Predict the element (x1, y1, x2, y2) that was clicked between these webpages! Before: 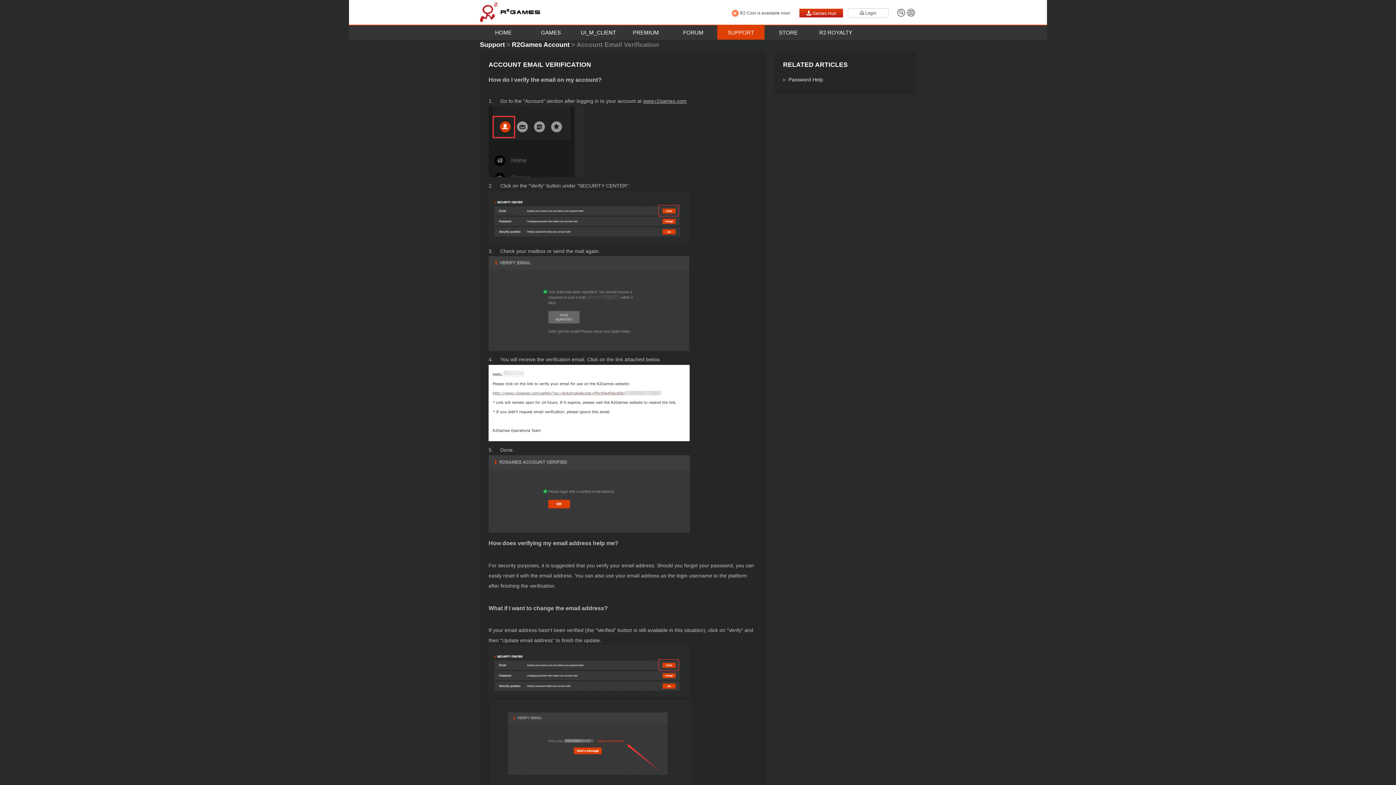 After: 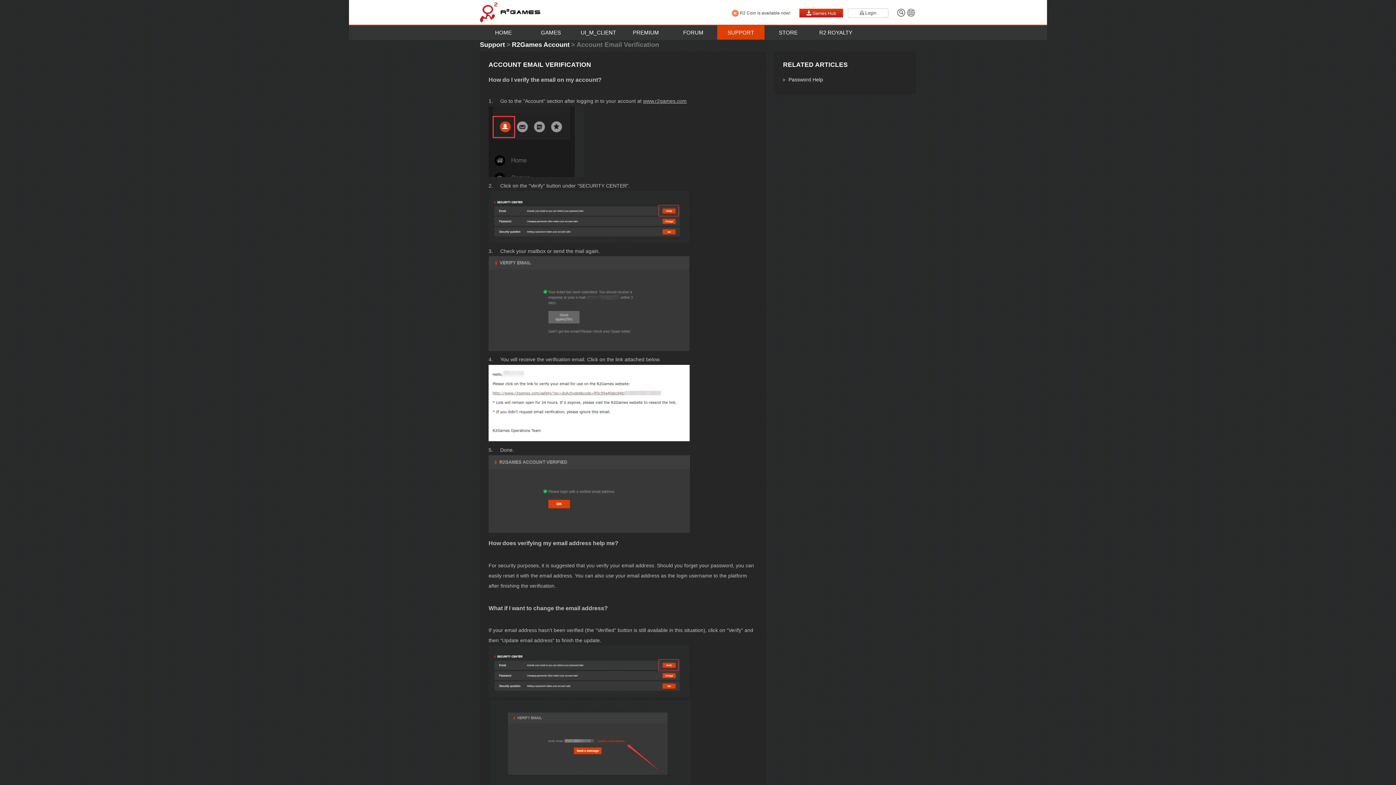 Action: bbox: (799, 8, 843, 17) label: nGames Hub